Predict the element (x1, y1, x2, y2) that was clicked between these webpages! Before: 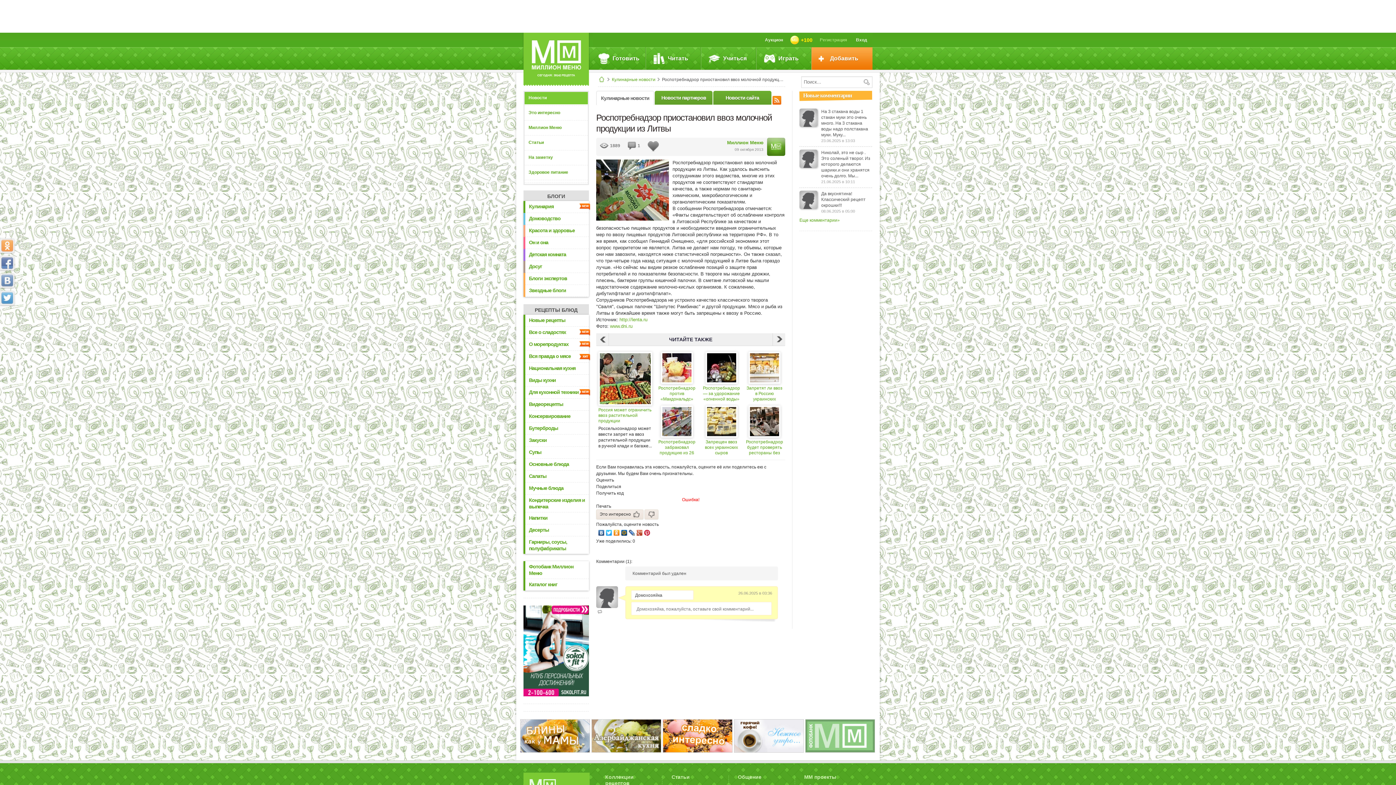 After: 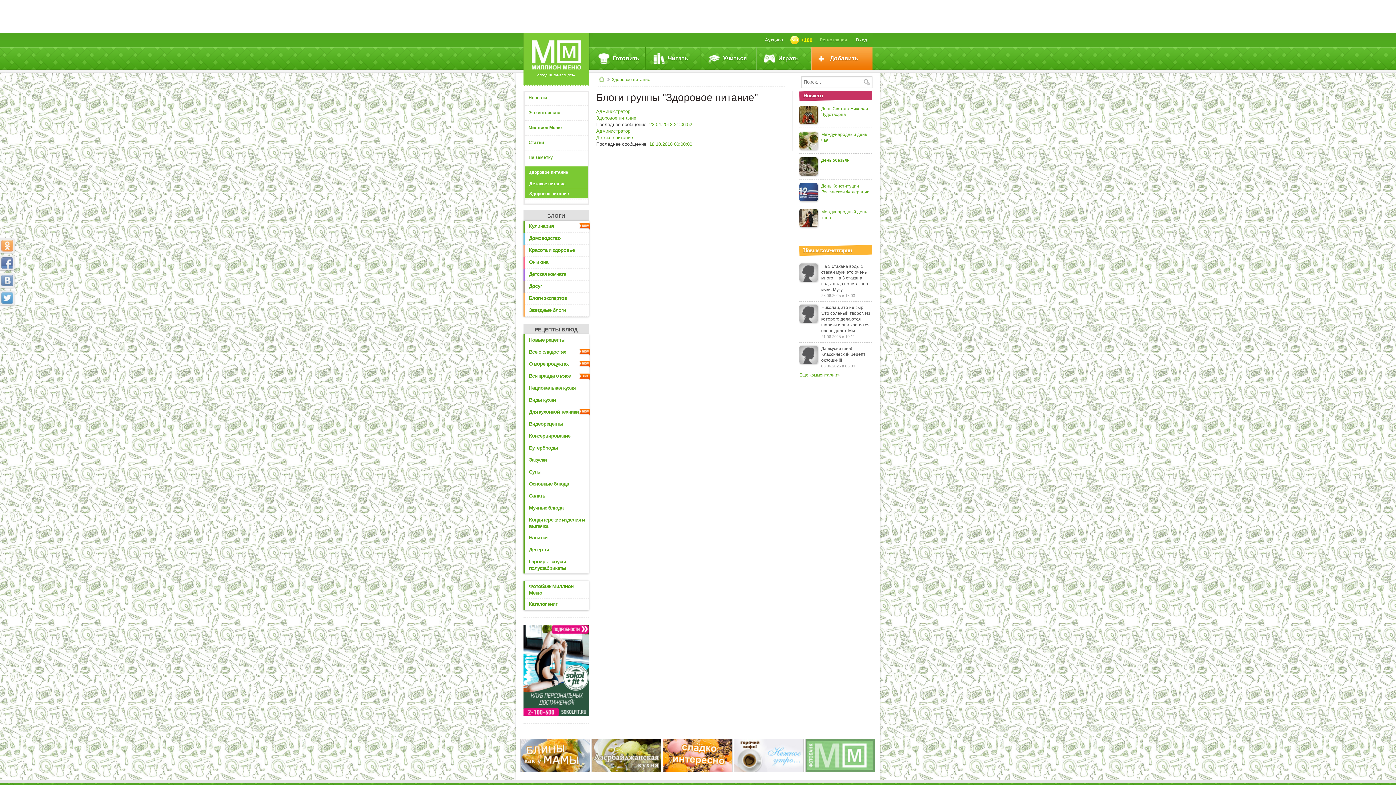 Action: label: Здоровое питание bbox: (524, 166, 588, 178)